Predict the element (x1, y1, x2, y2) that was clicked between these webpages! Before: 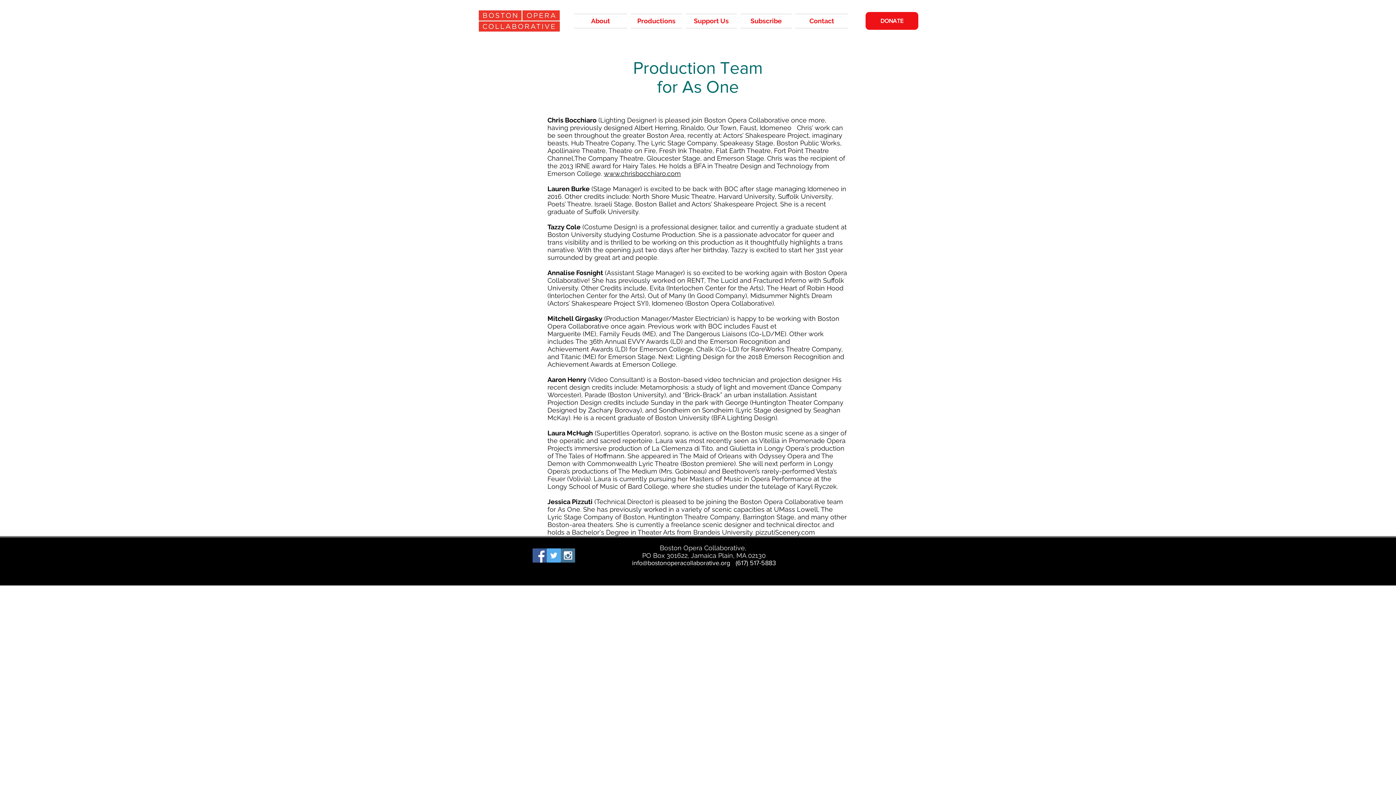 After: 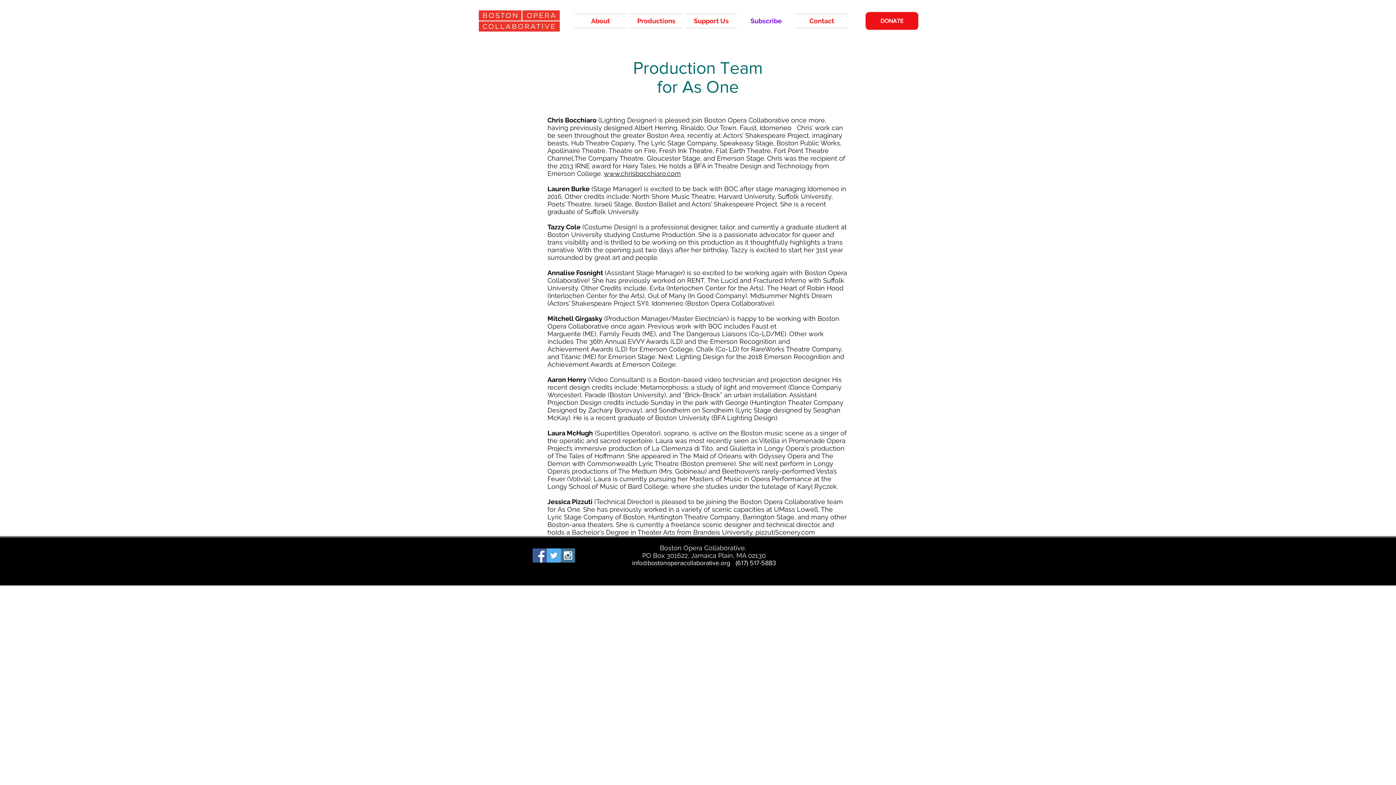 Action: label: Subscribe bbox: (738, 13, 793, 28)